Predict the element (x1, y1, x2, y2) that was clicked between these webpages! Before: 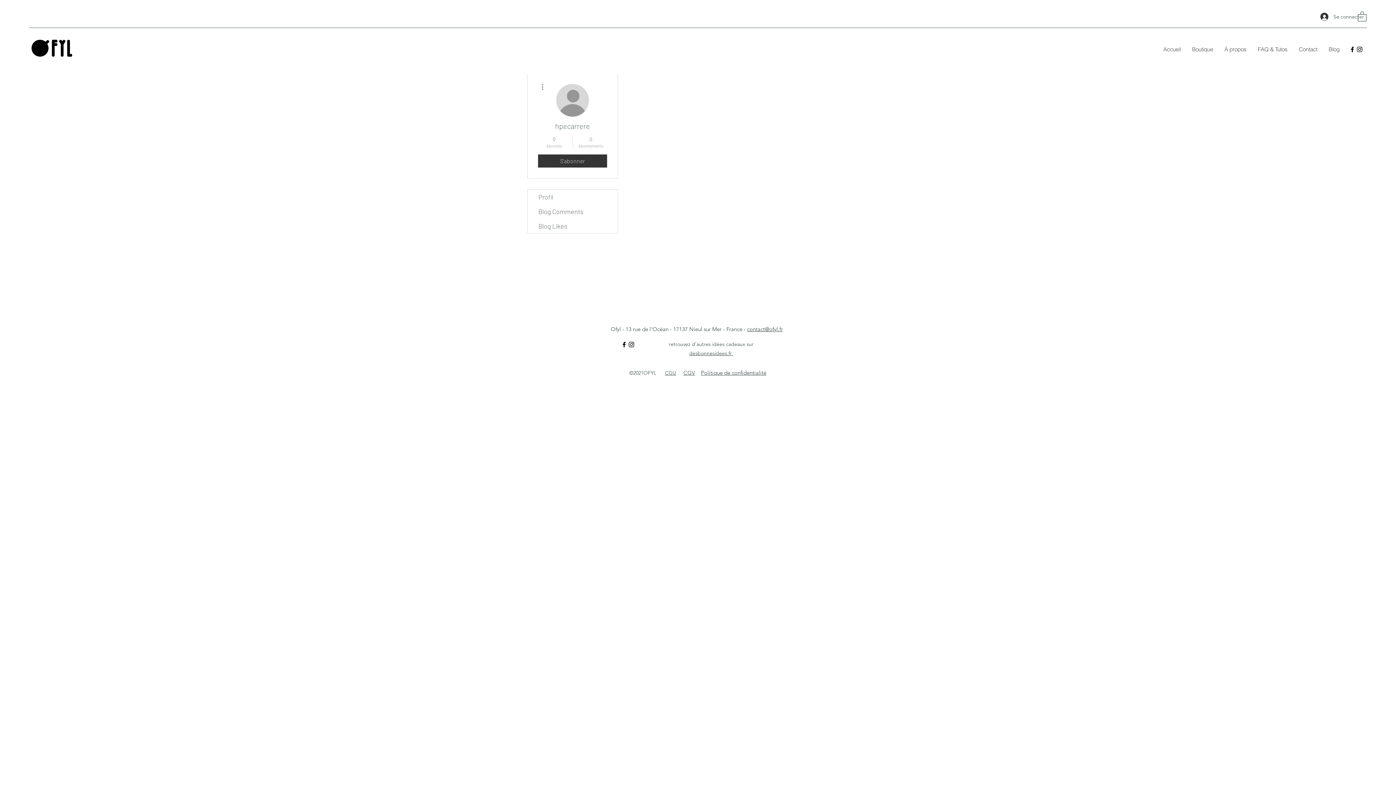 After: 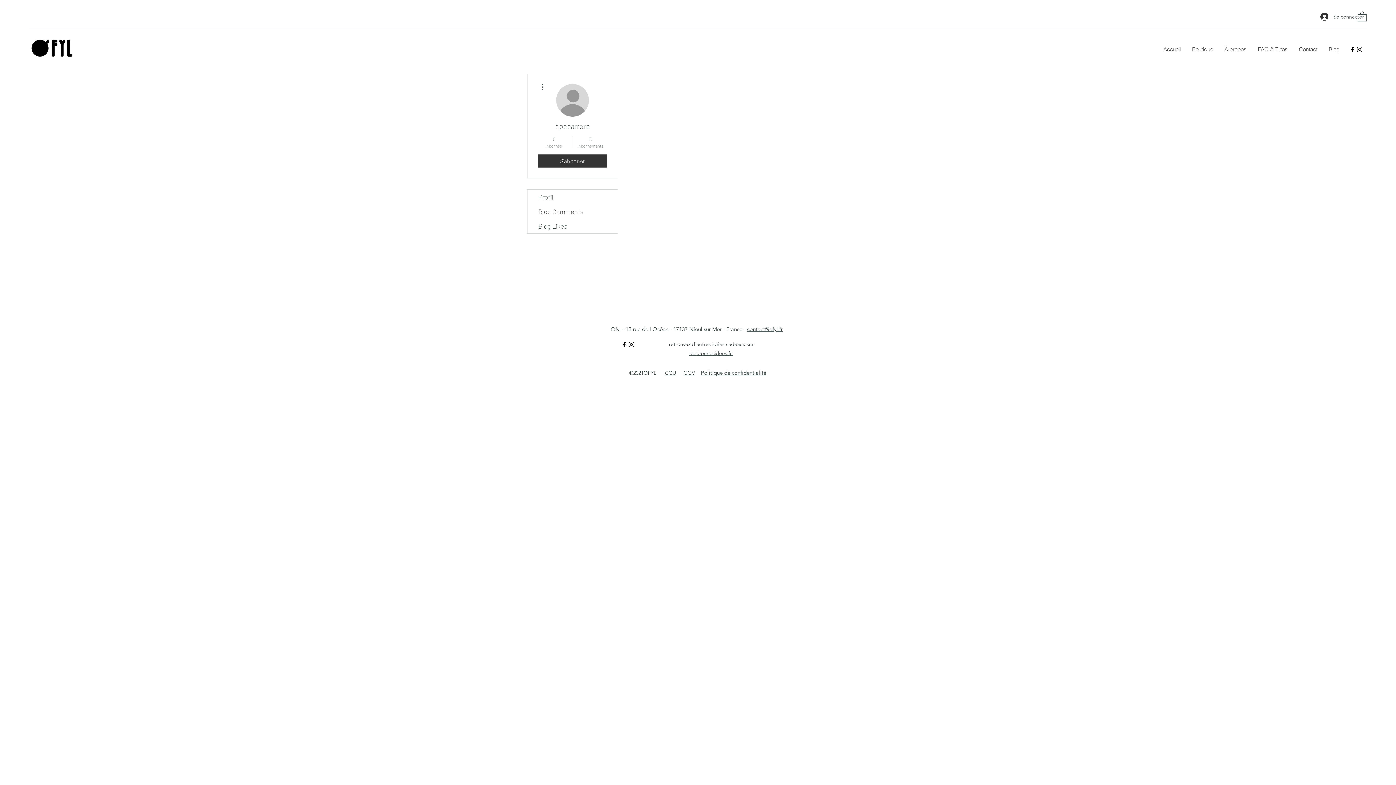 Action: label: Facebook bbox: (620, 340, 628, 348)